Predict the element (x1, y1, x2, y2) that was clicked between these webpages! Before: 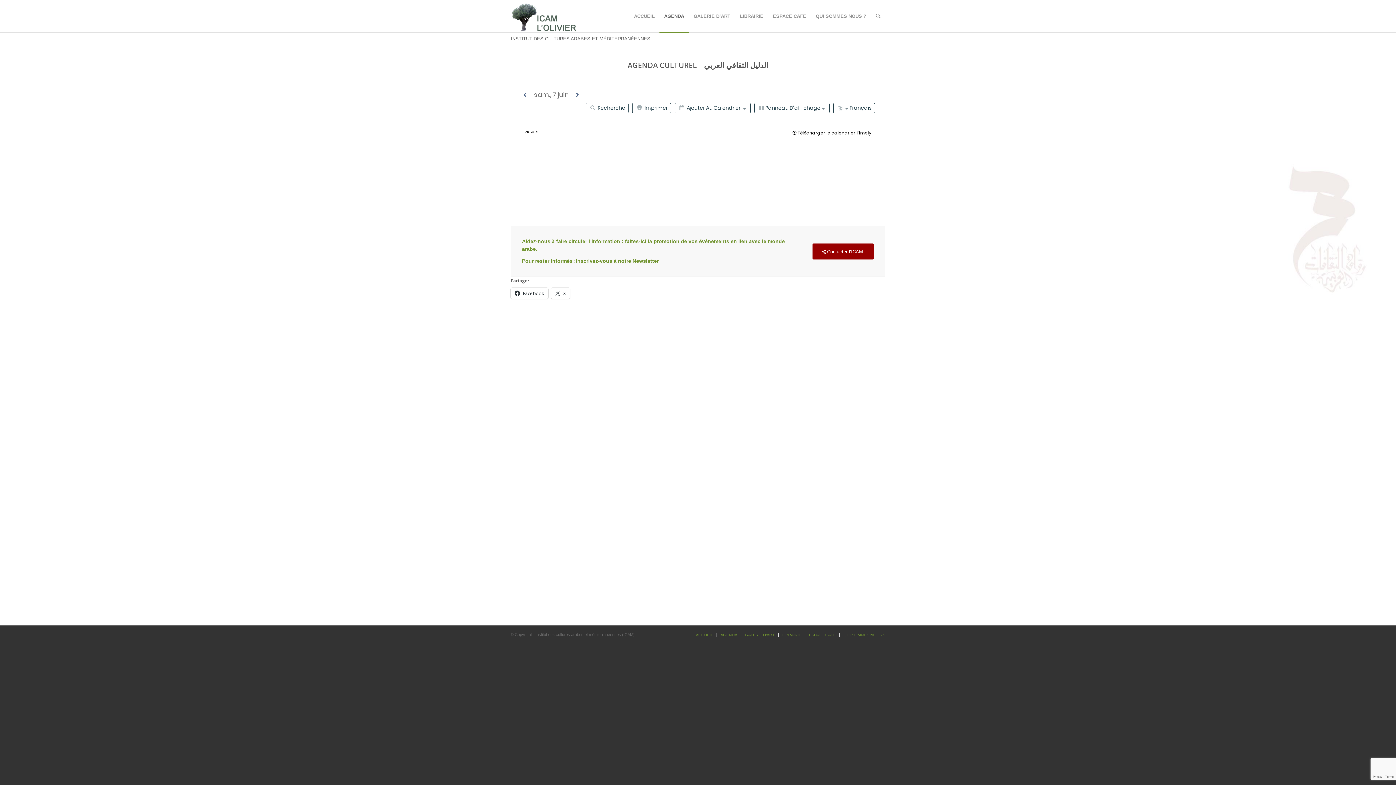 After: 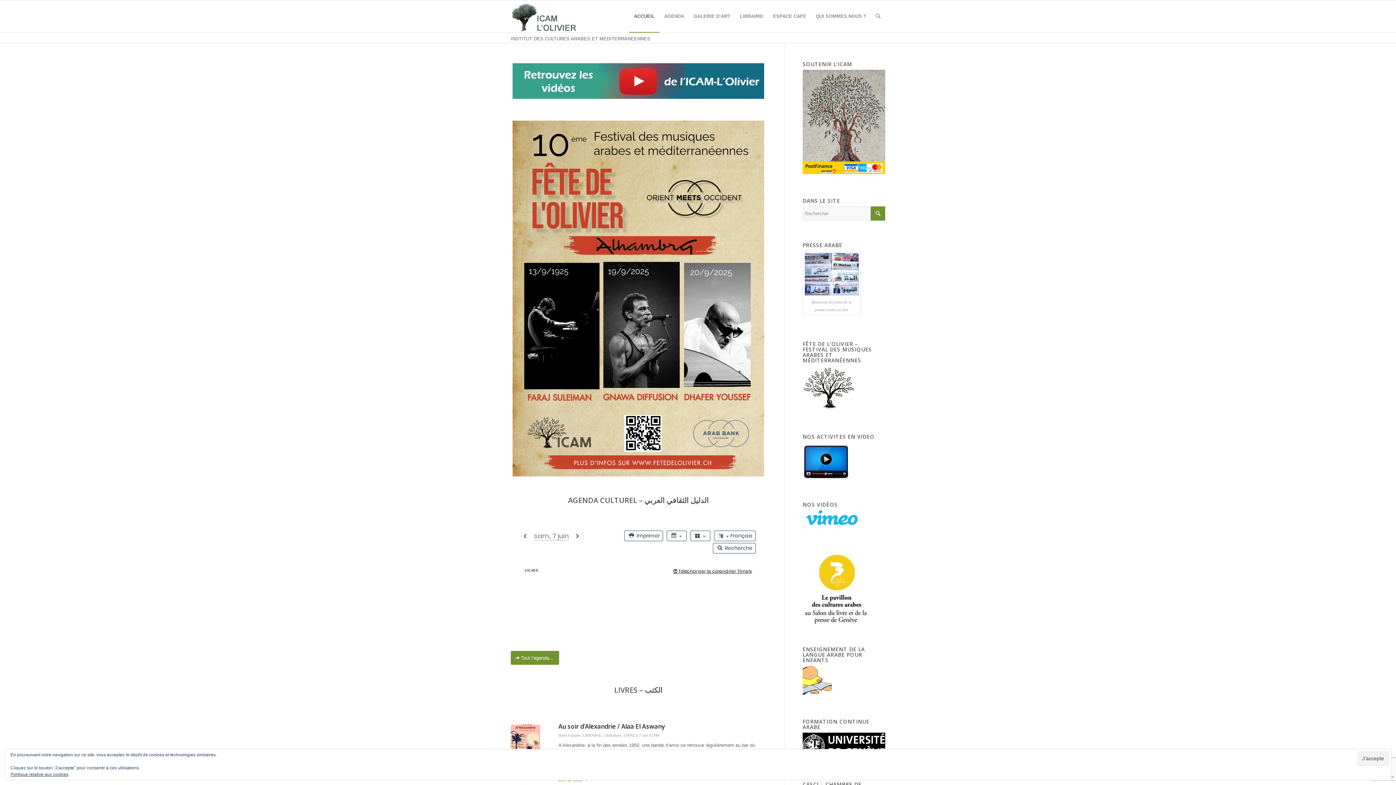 Action: label: ACCUEIL bbox: (696, 633, 713, 637)